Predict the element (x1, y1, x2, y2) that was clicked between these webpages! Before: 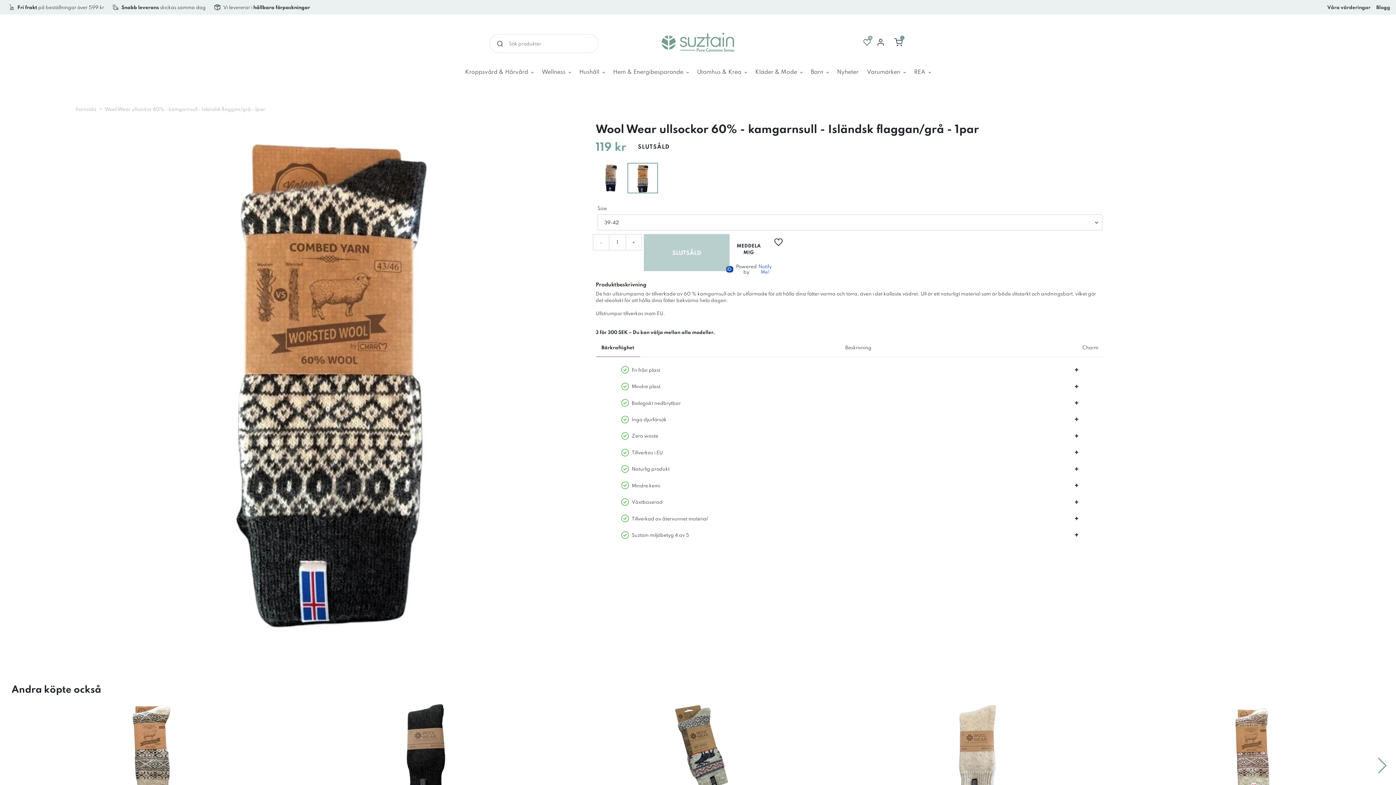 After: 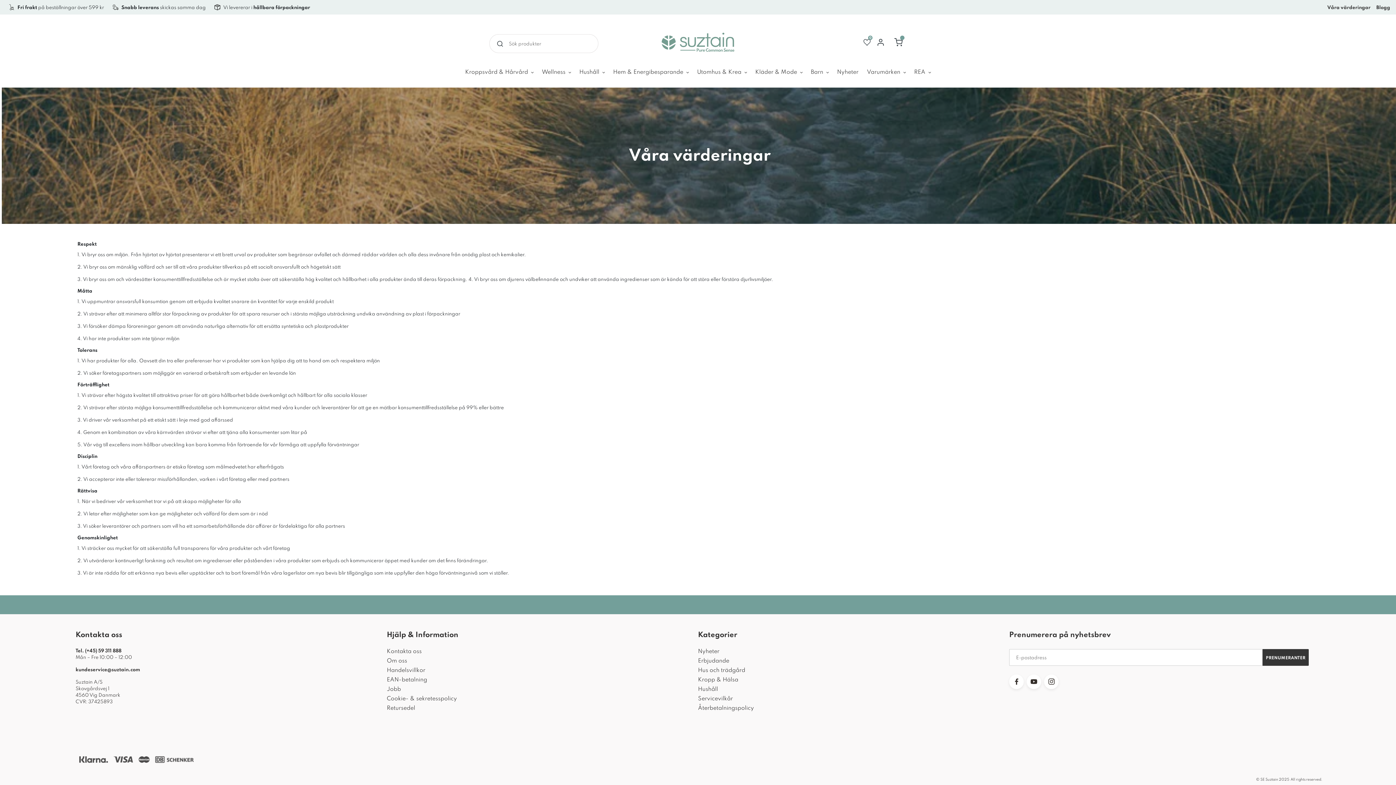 Action: bbox: (1327, 4, 1370, 10) label: Våra värderingar